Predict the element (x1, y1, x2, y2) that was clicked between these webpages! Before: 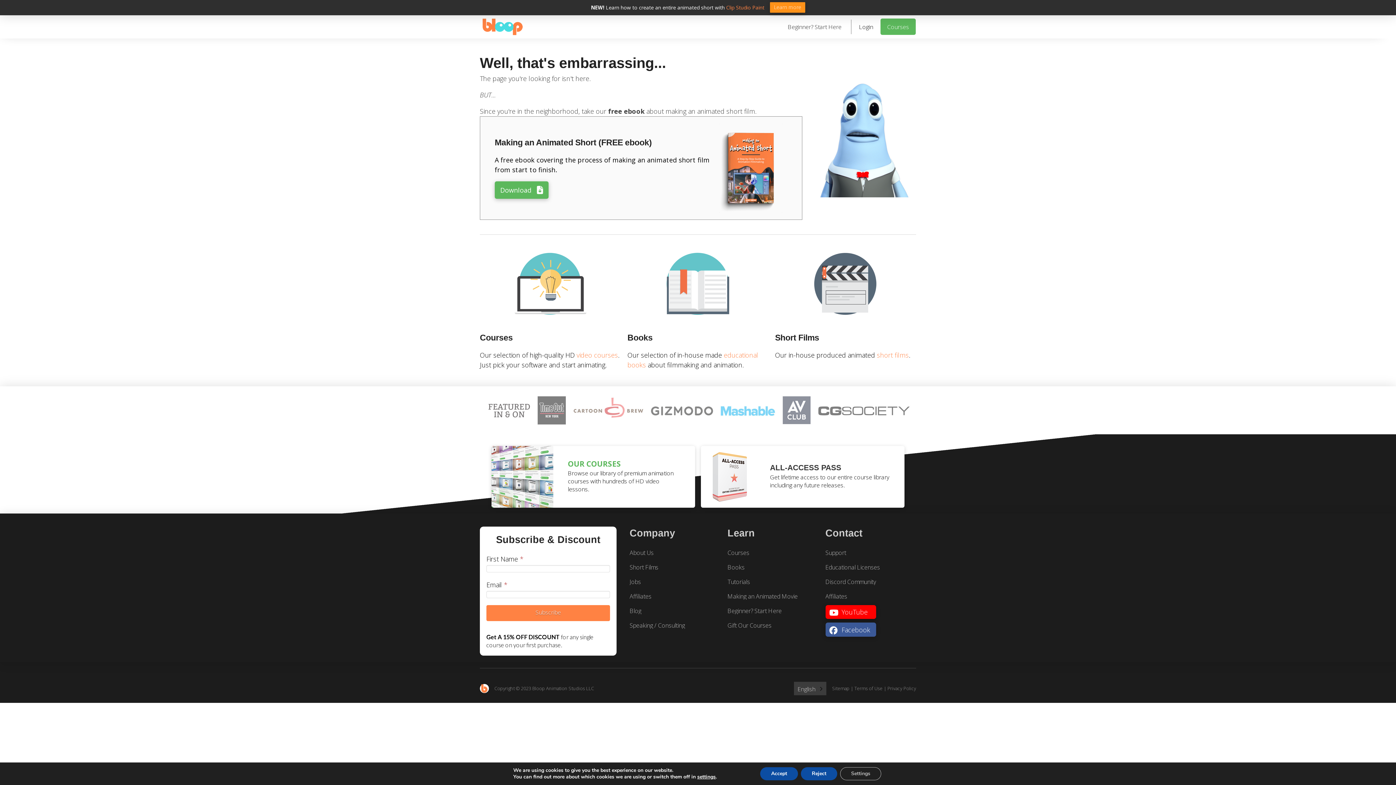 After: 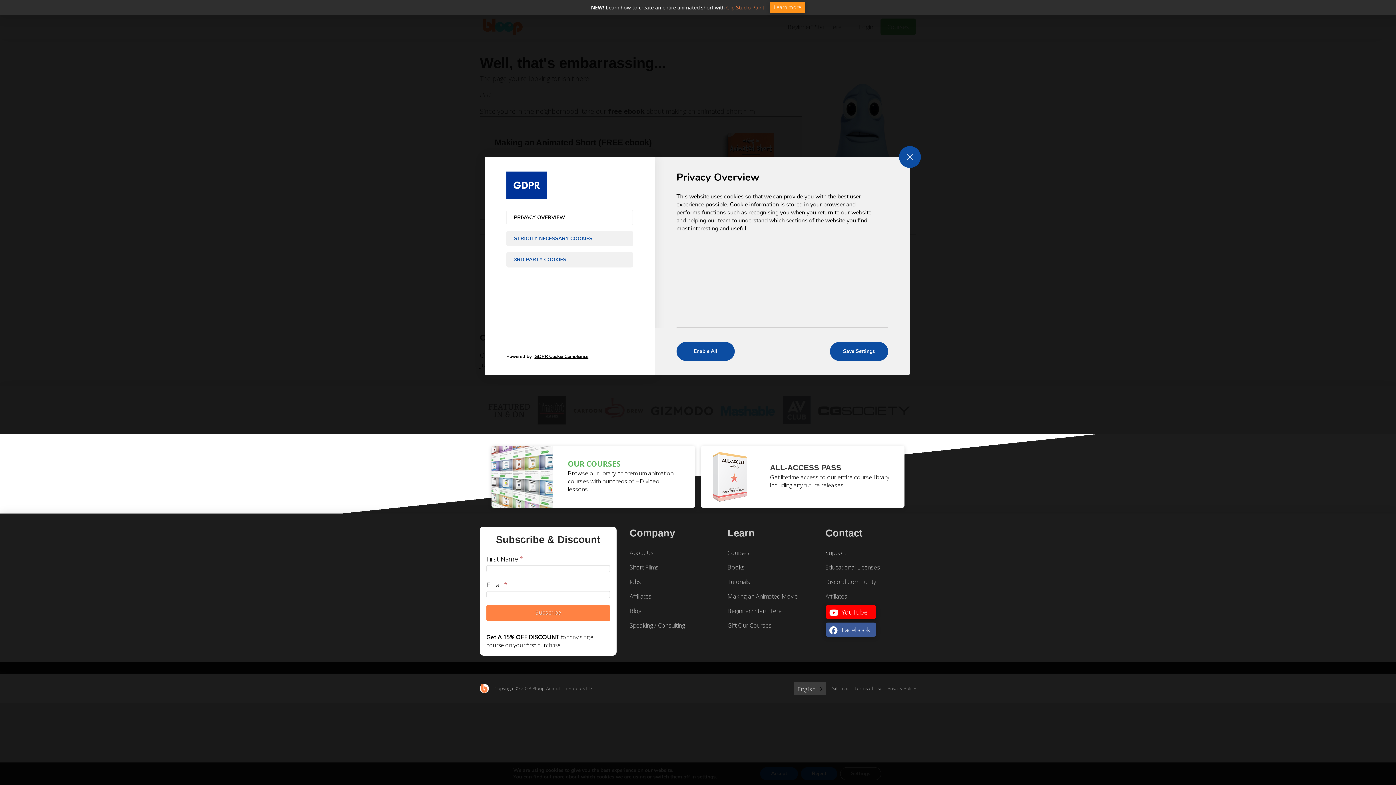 Action: label: Settings bbox: (840, 767, 881, 780)